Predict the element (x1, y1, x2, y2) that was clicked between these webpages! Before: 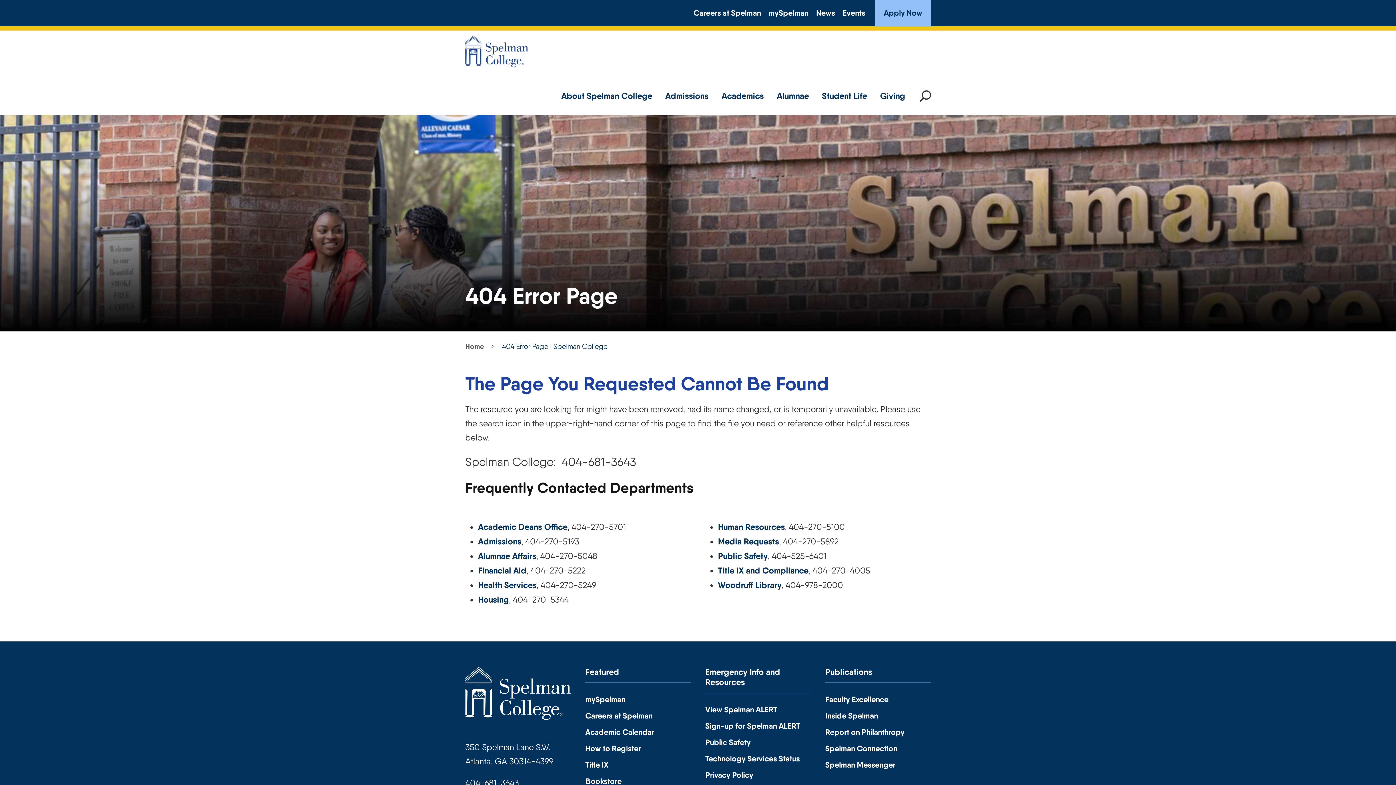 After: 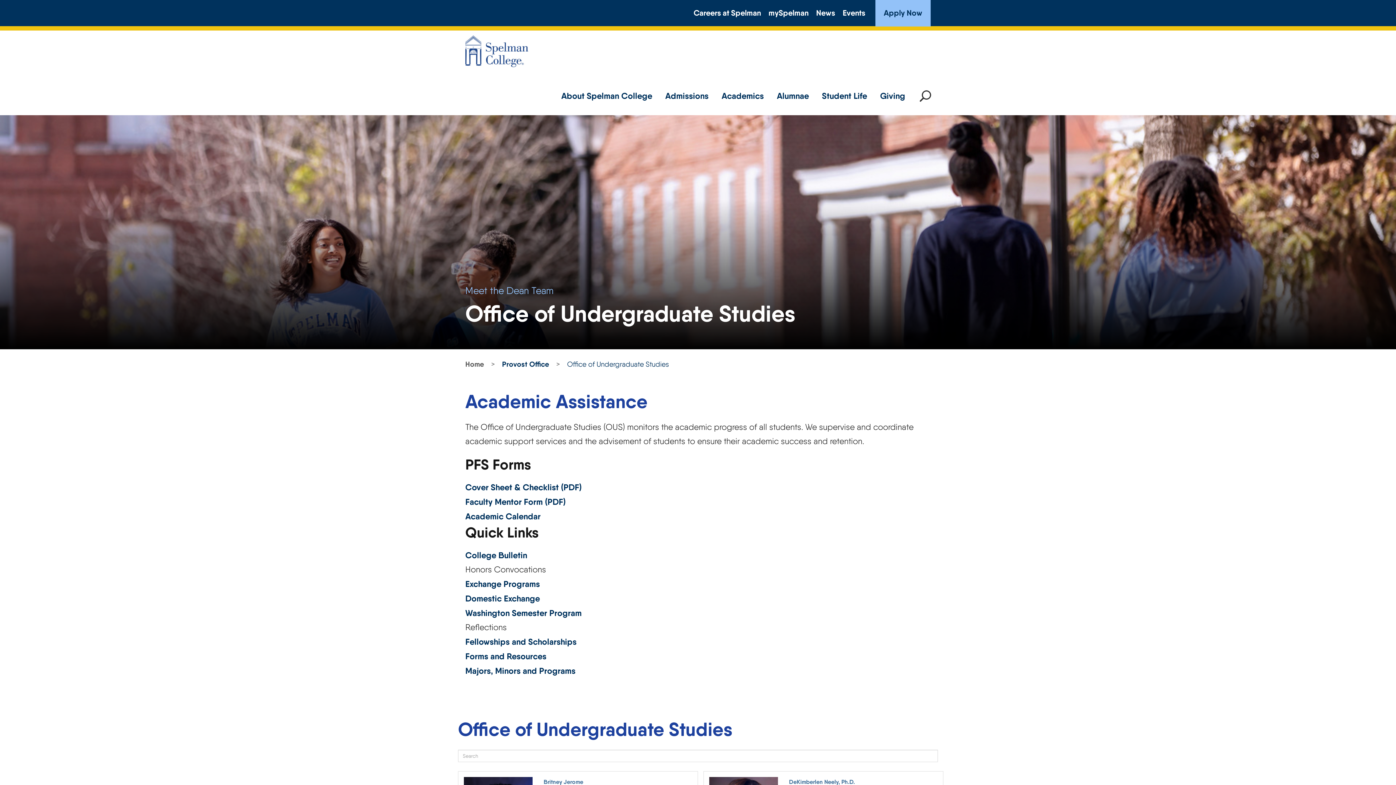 Action: label: Academic Deans Office bbox: (478, 521, 567, 532)